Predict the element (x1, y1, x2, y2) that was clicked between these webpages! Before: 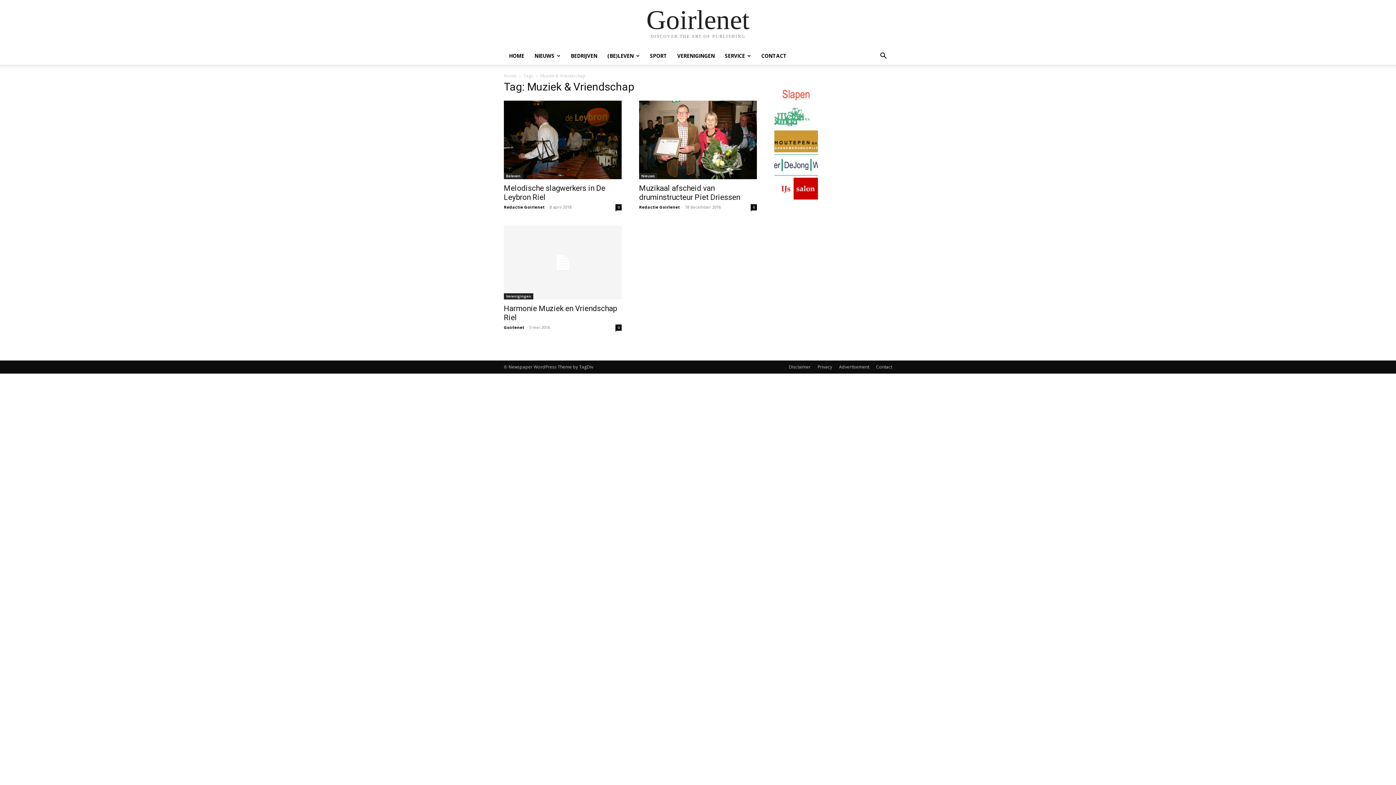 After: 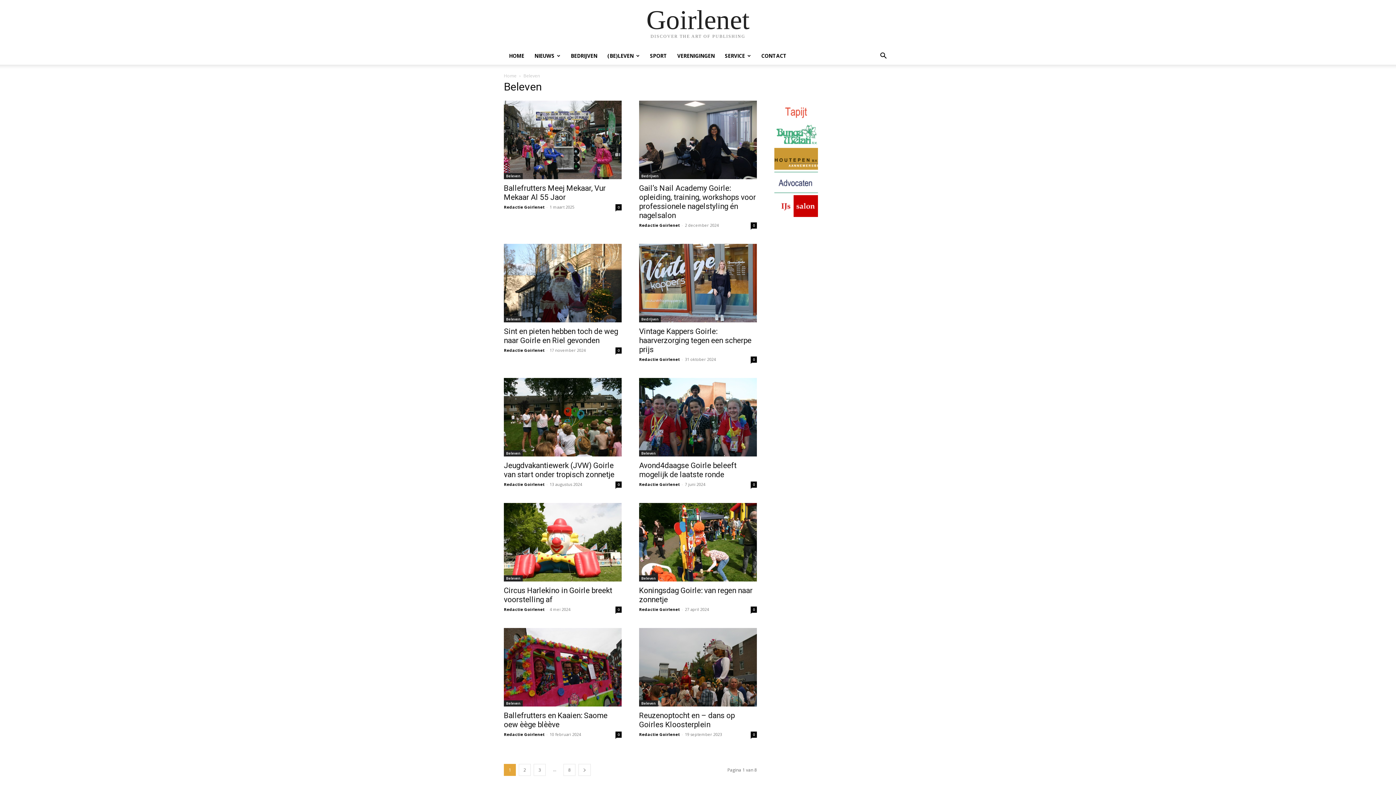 Action: label: Beleven bbox: (504, 173, 522, 179)